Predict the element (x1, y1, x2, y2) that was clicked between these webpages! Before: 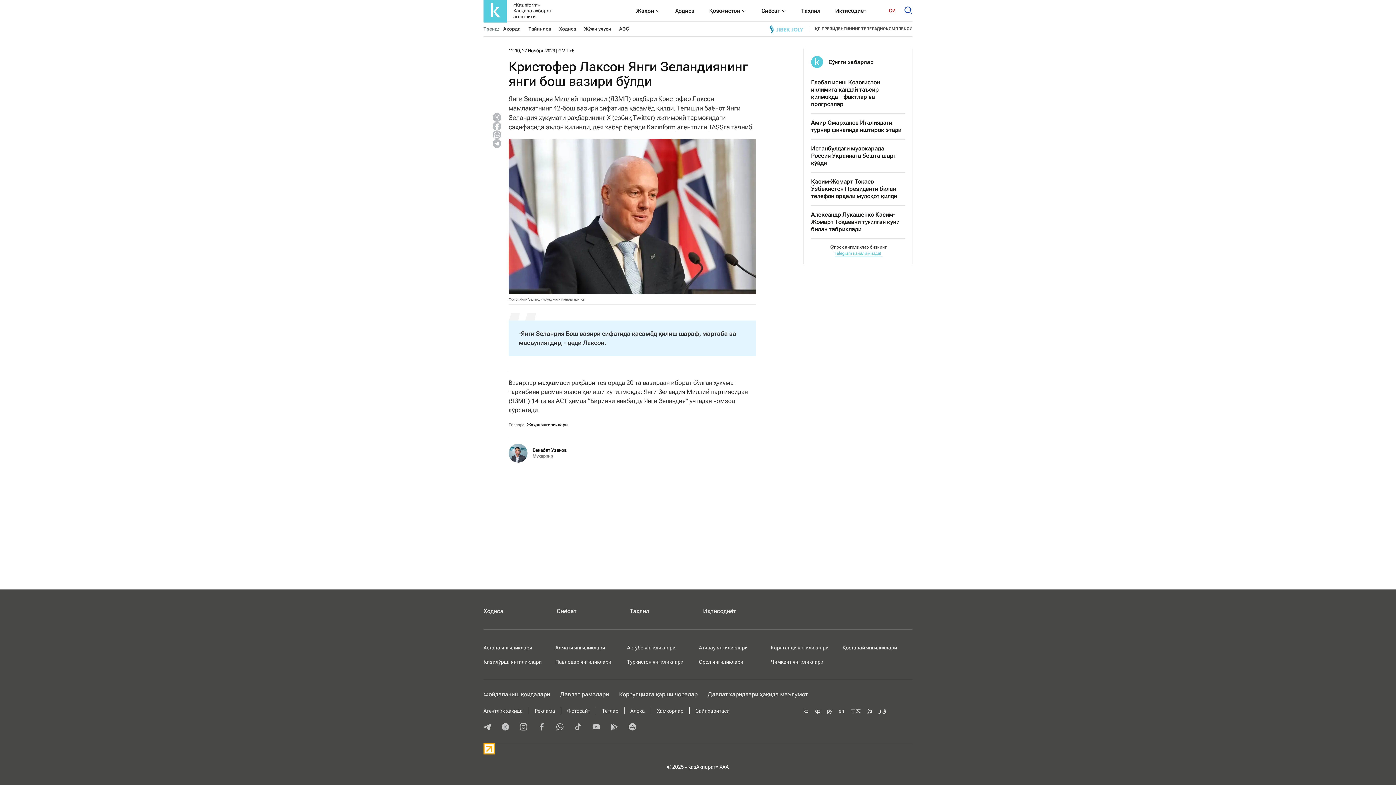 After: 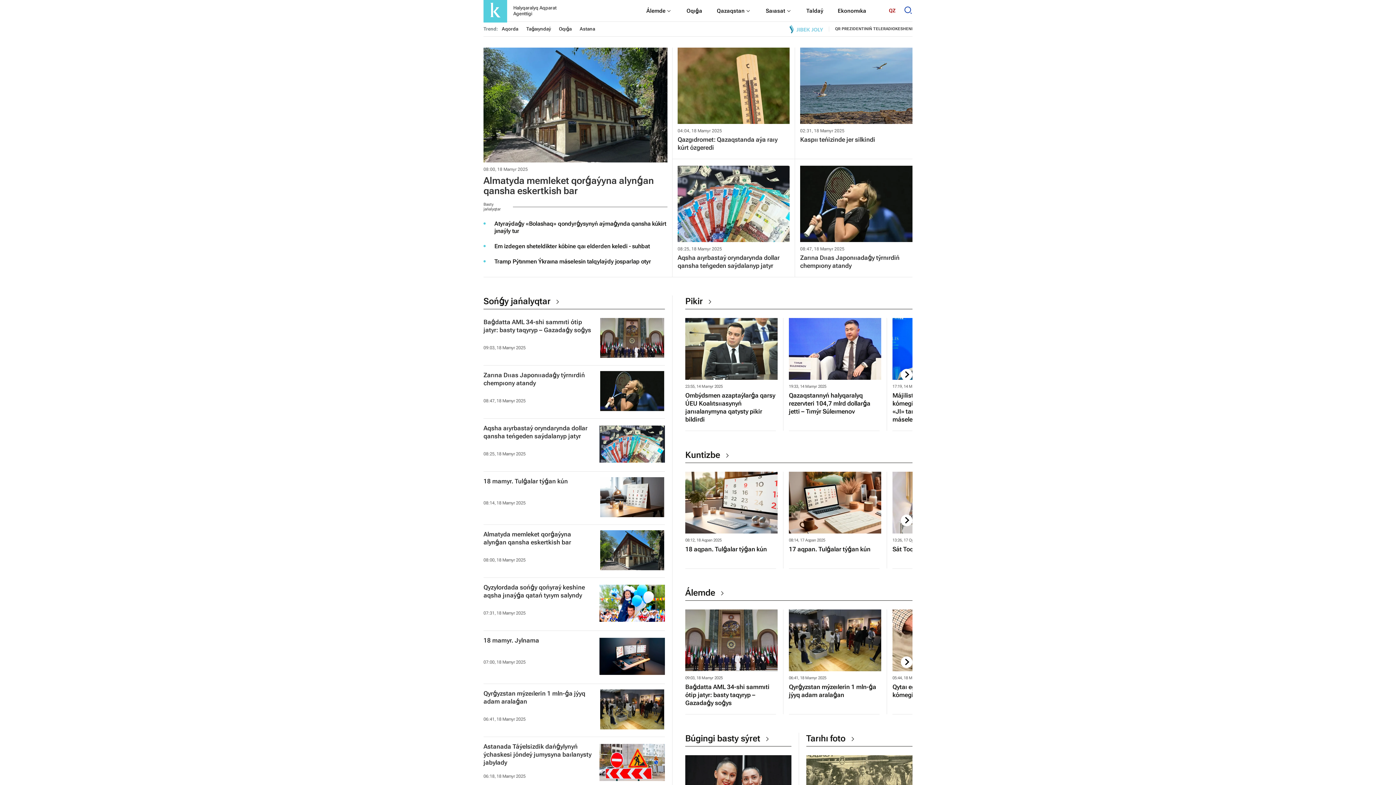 Action: label: qz bbox: (815, 708, 820, 714)